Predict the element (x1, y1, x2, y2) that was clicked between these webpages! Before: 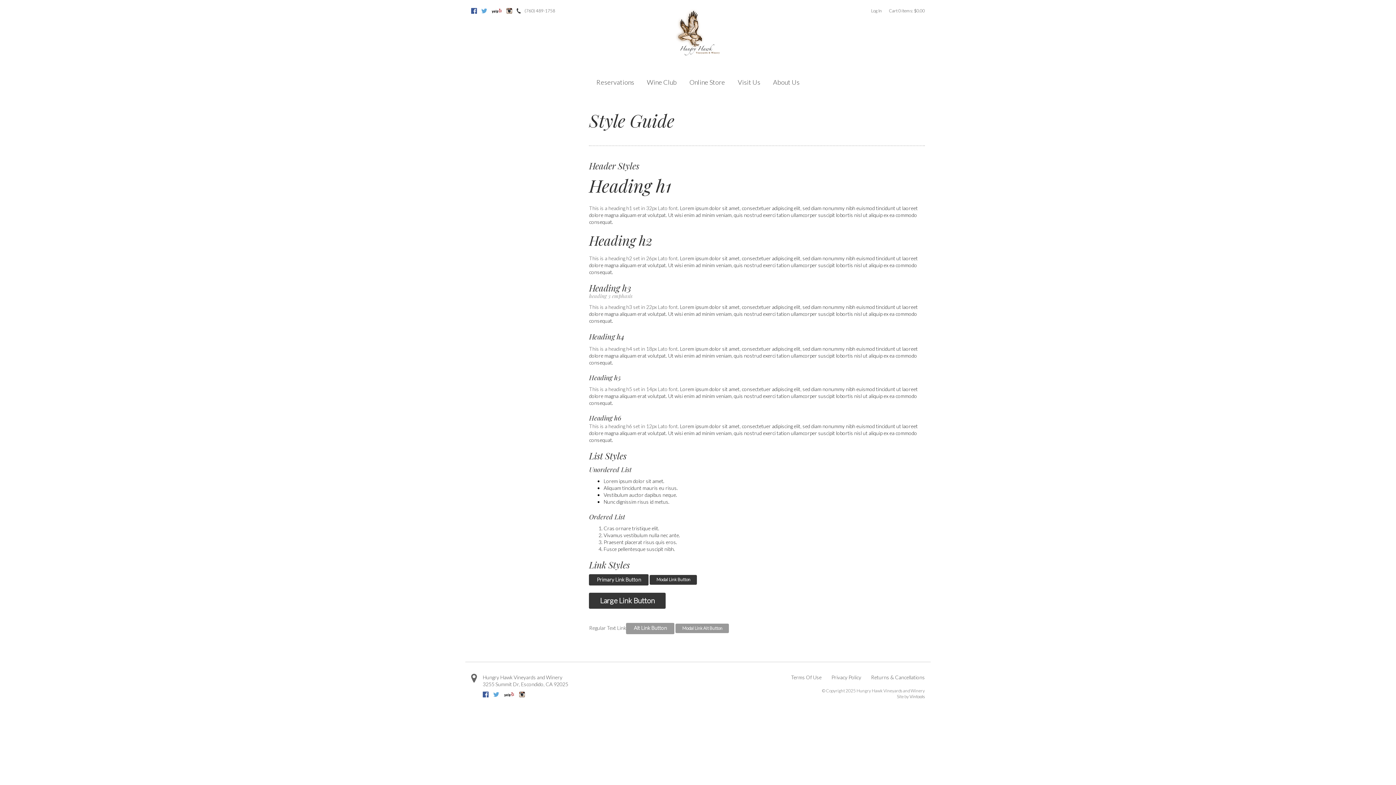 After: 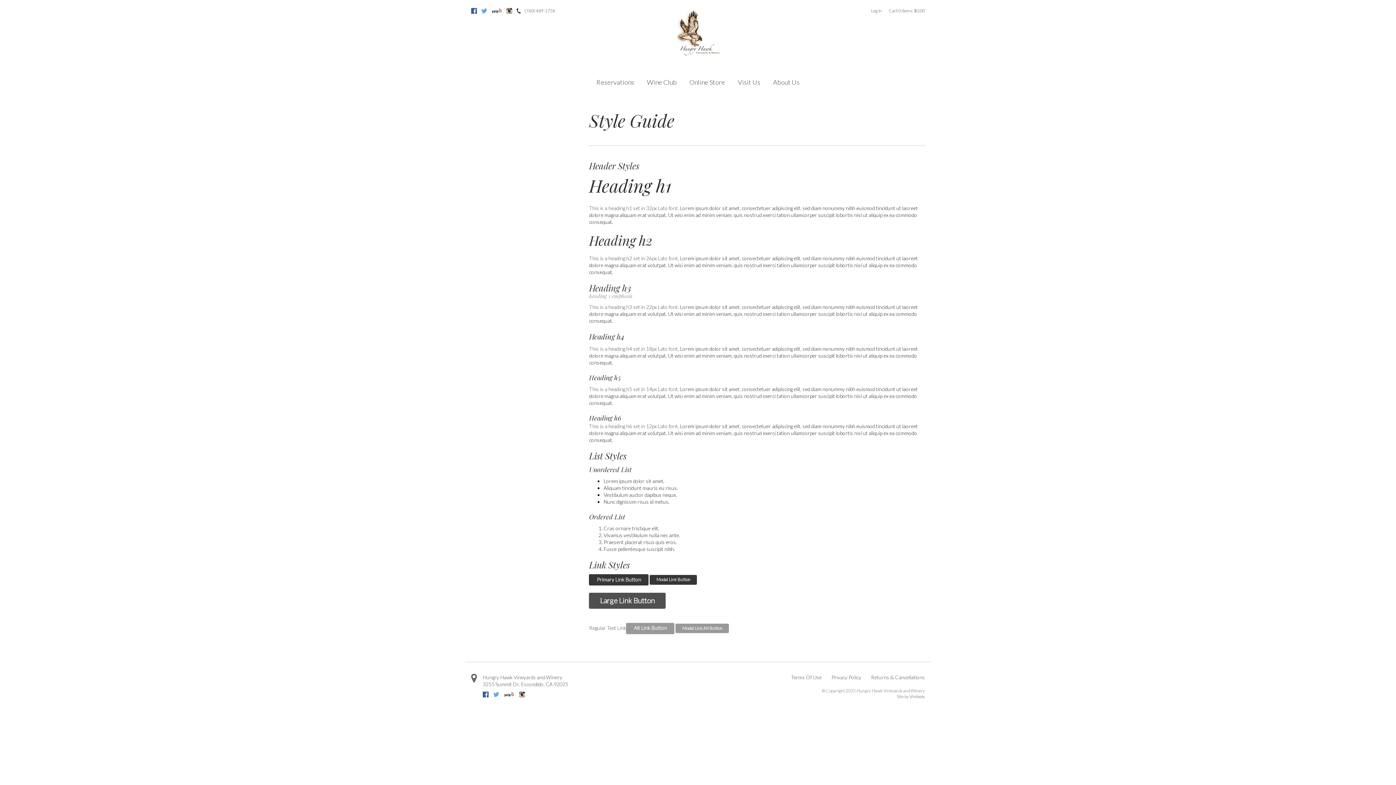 Action: label: Large Link Button bbox: (589, 593, 665, 609)